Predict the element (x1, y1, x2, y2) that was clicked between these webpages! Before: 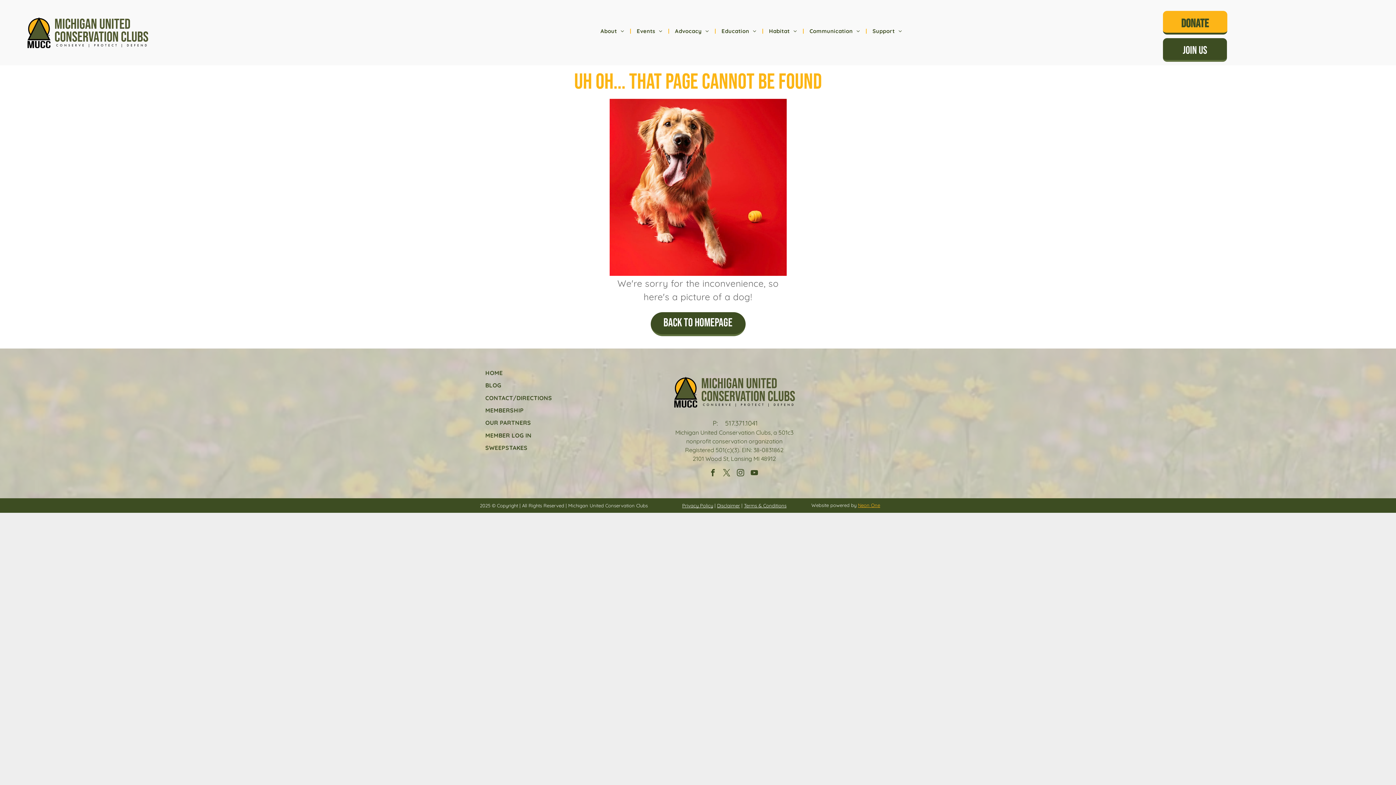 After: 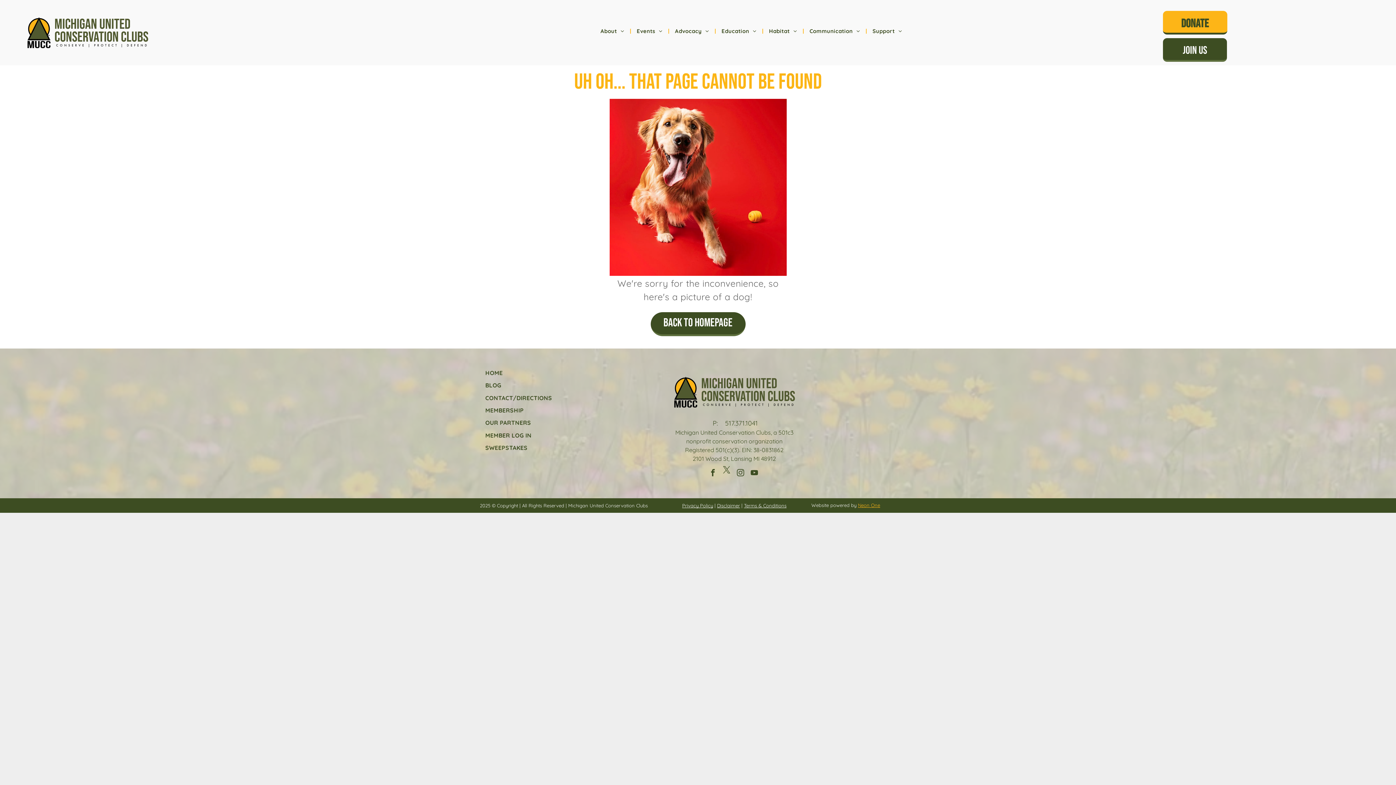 Action: bbox: (721, 467, 732, 480) label: twitter